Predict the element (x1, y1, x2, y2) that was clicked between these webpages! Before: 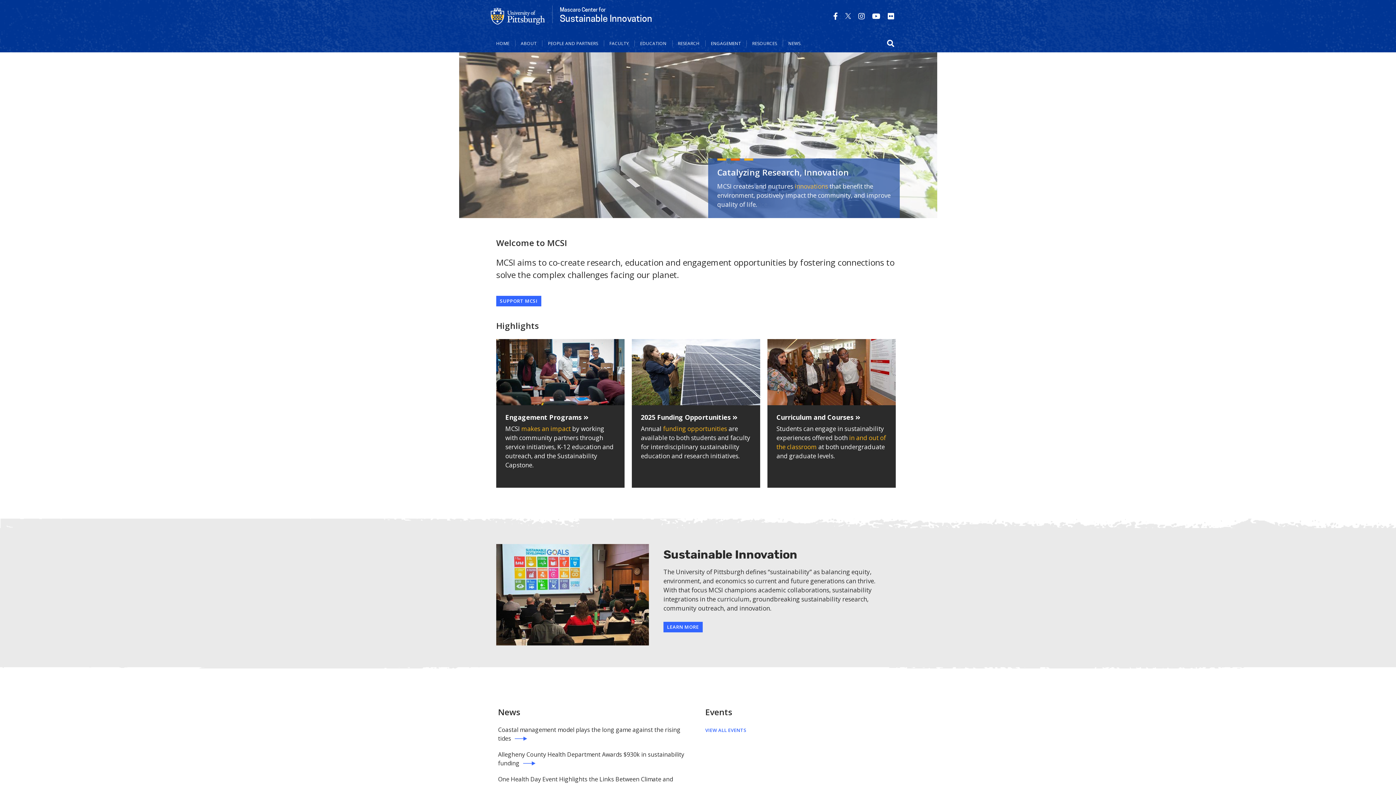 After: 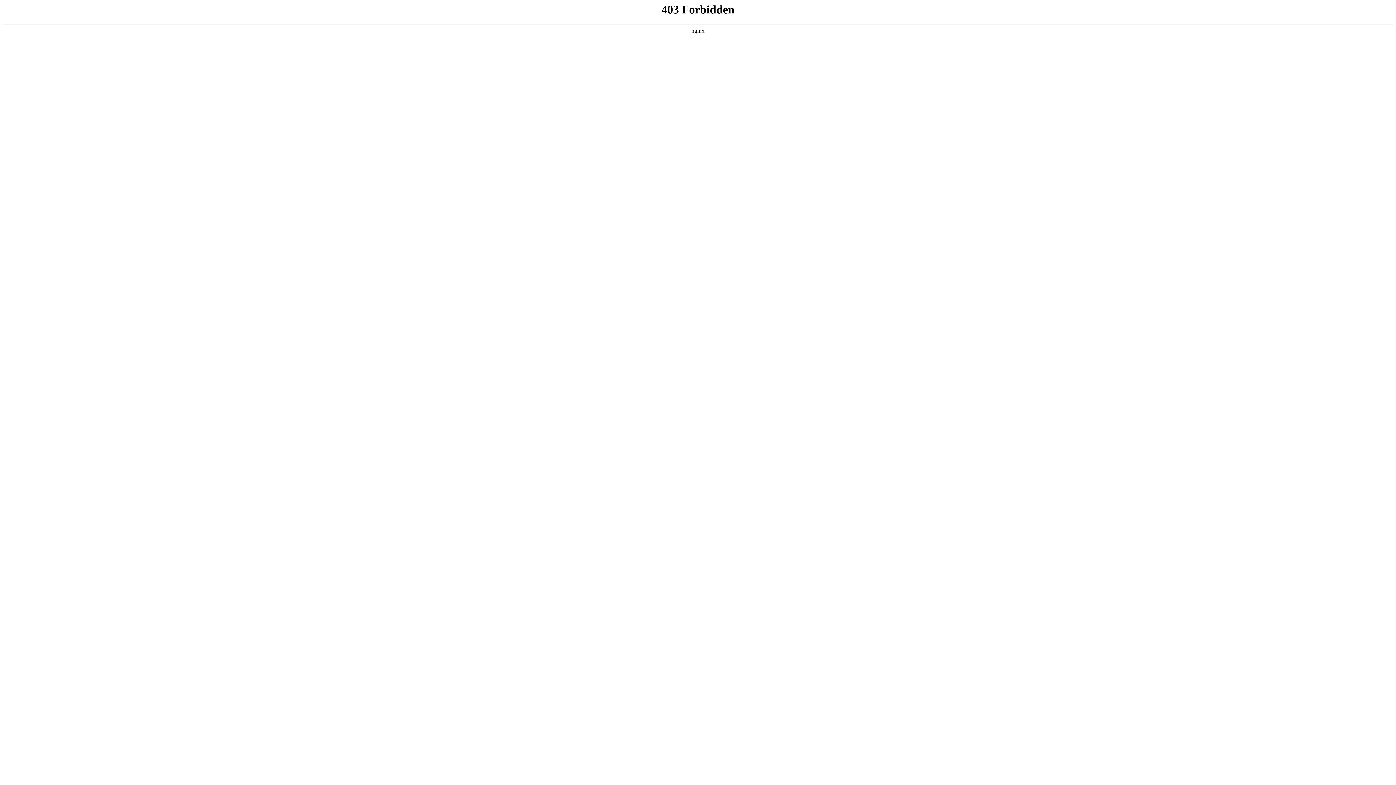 Action: label: VIEW ALL EVENTS bbox: (705, 727, 746, 733)